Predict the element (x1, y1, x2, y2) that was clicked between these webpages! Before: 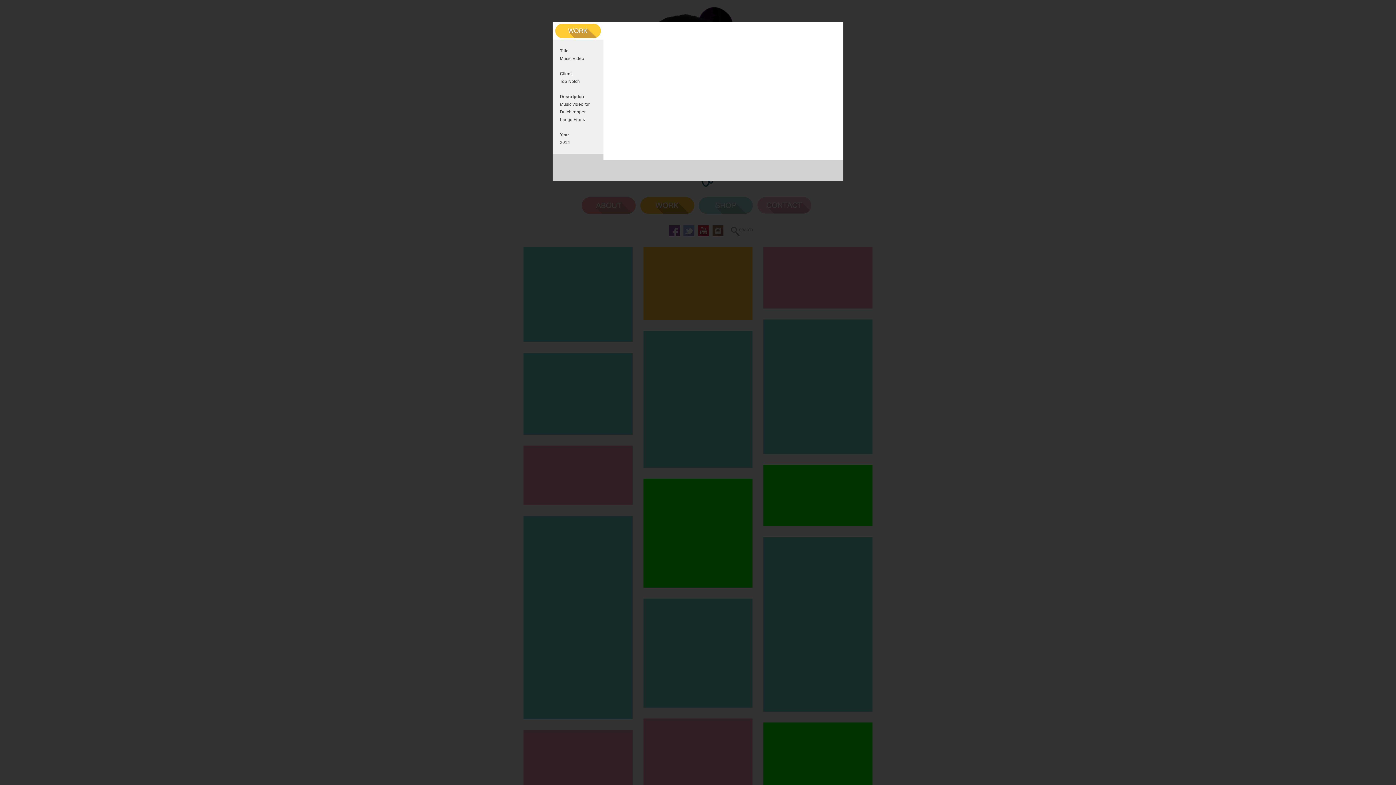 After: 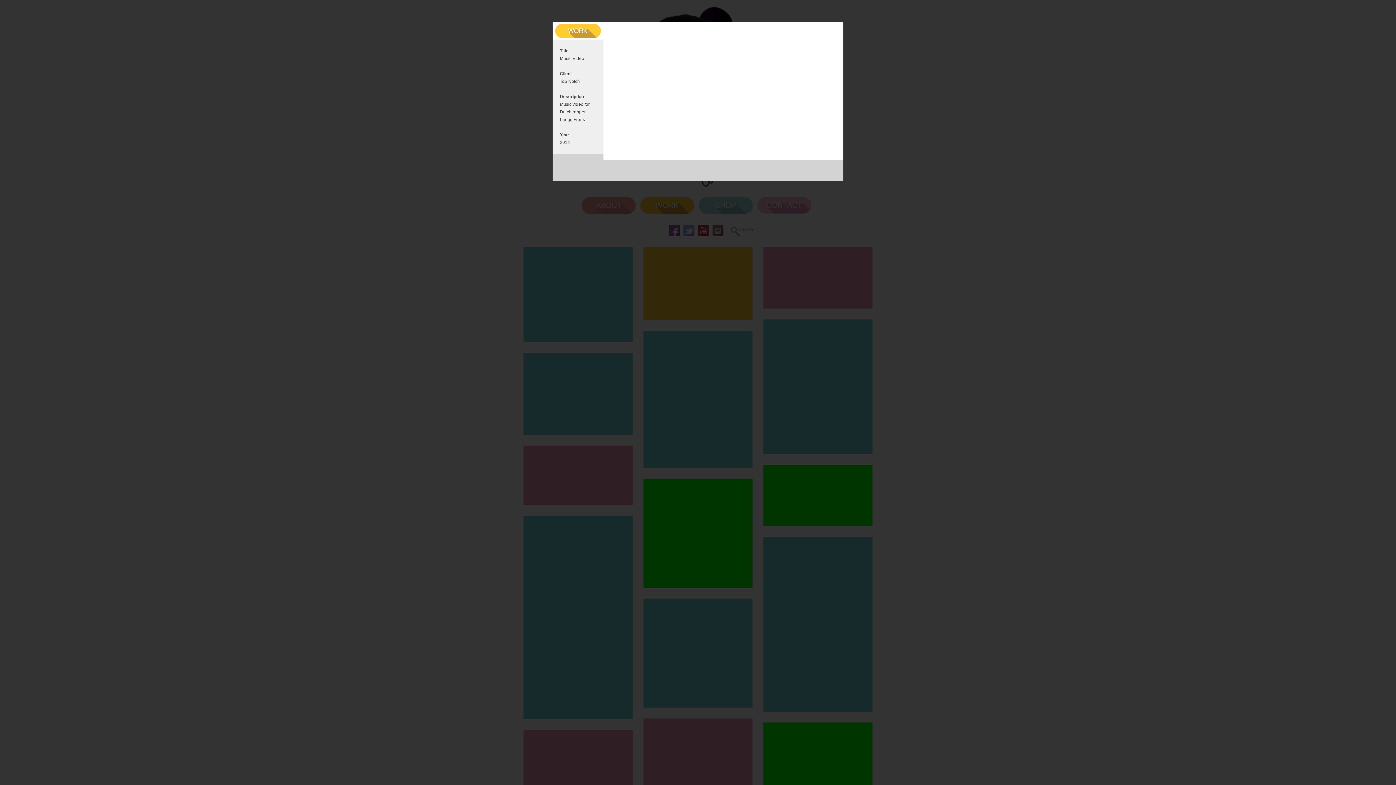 Action: bbox: (587, 164, 596, 173)